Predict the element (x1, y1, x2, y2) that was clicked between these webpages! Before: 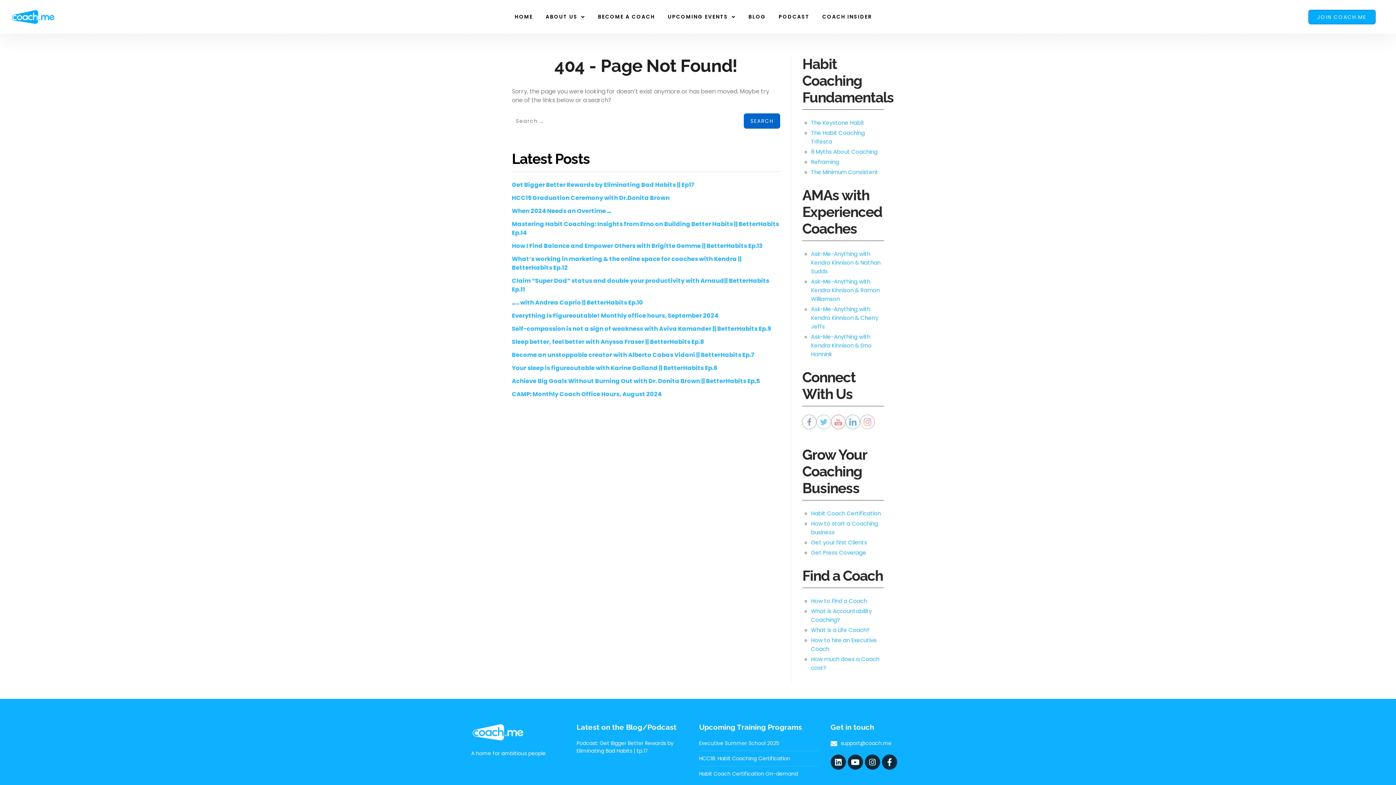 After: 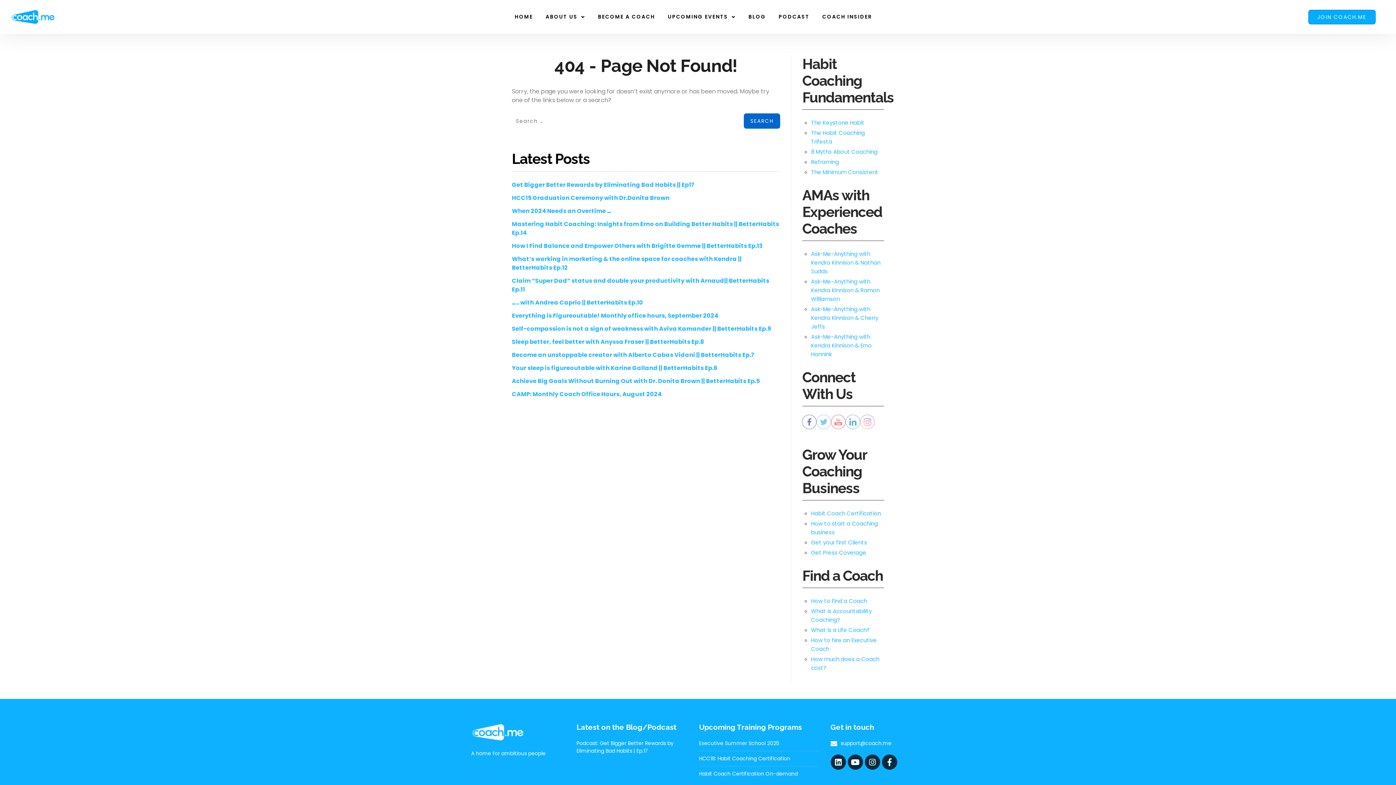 Action: bbox: (802, 415, 817, 429)